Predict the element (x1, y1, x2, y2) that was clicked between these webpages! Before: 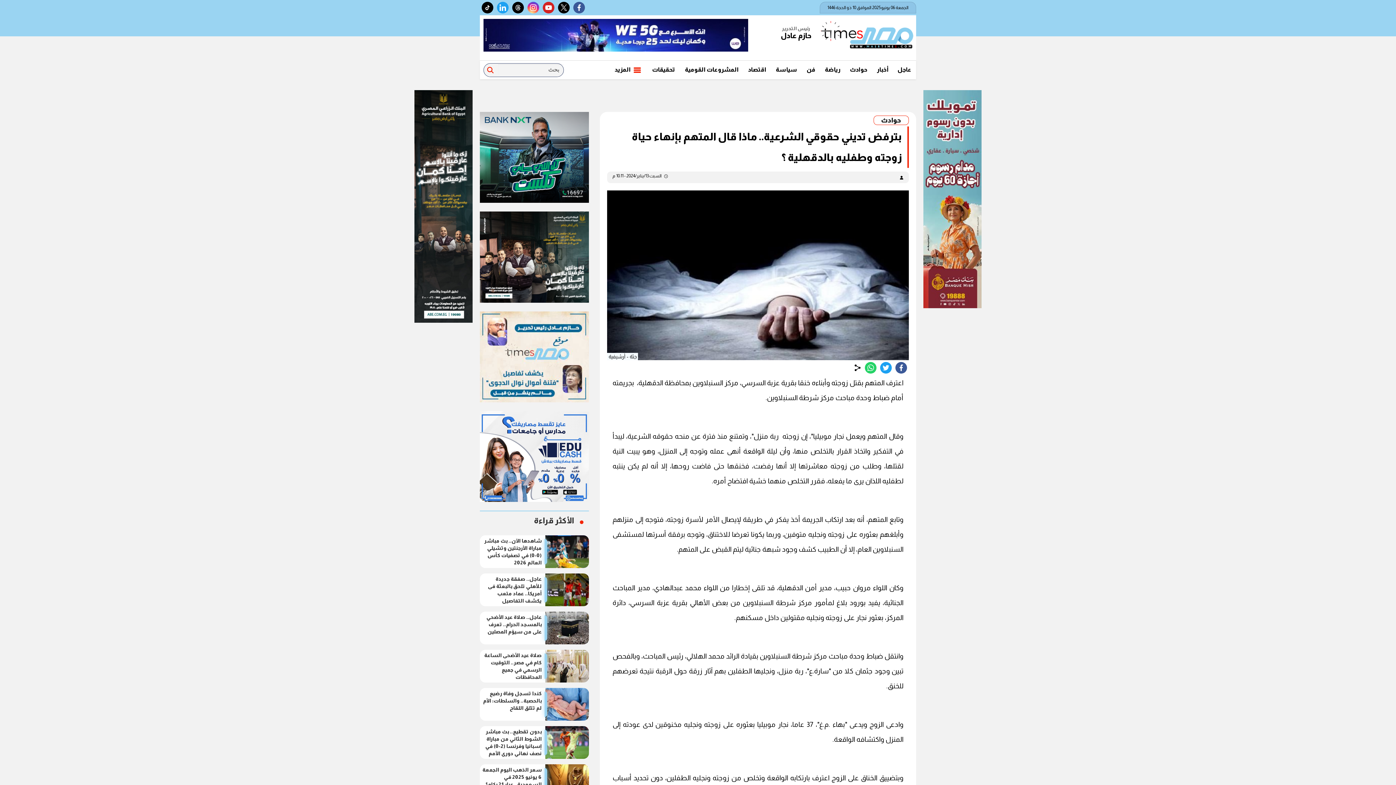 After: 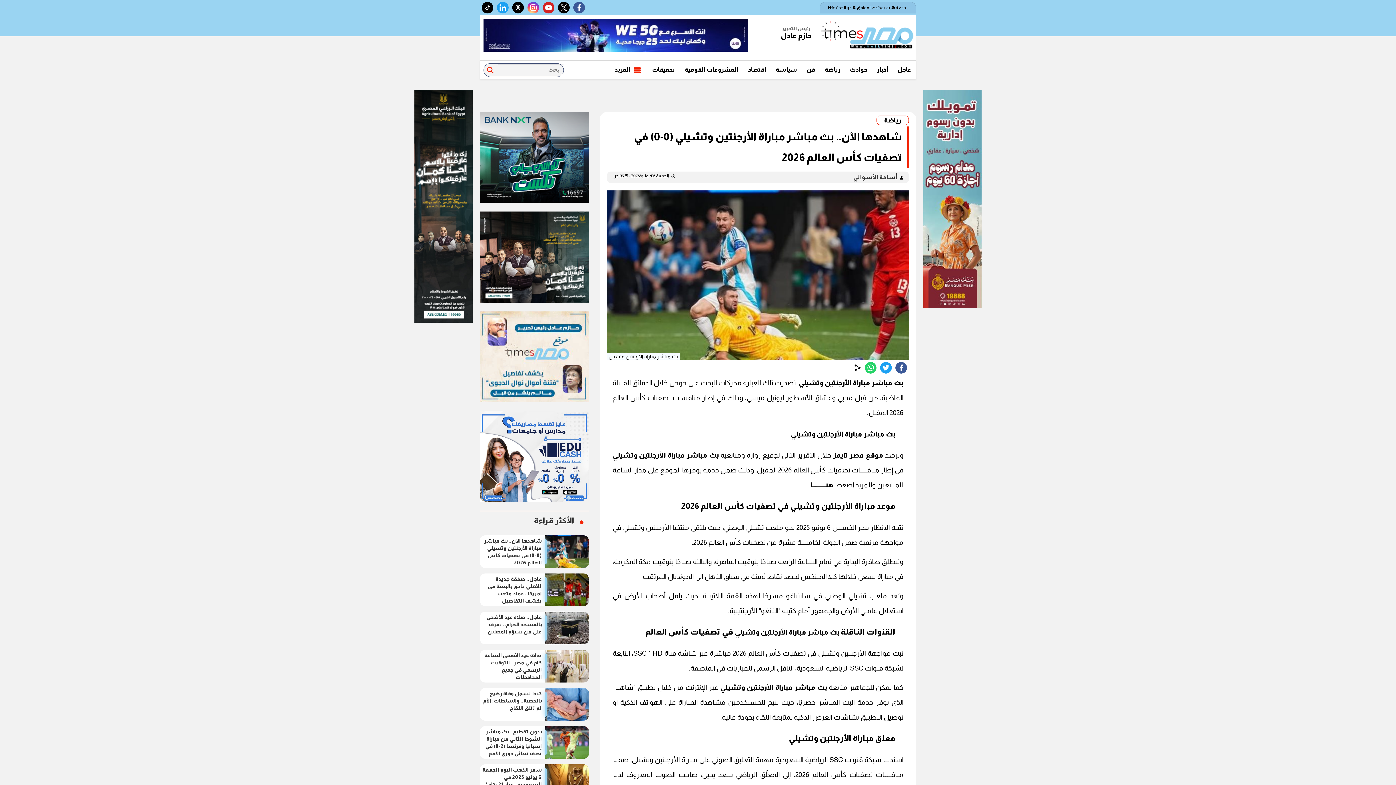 Action: bbox: (480, 535, 589, 568) label: شاهدها الآن.. بث مباشر مباراة الأرجنتين وتشيلي (0-0) في تصفيات كأس العالم 2026